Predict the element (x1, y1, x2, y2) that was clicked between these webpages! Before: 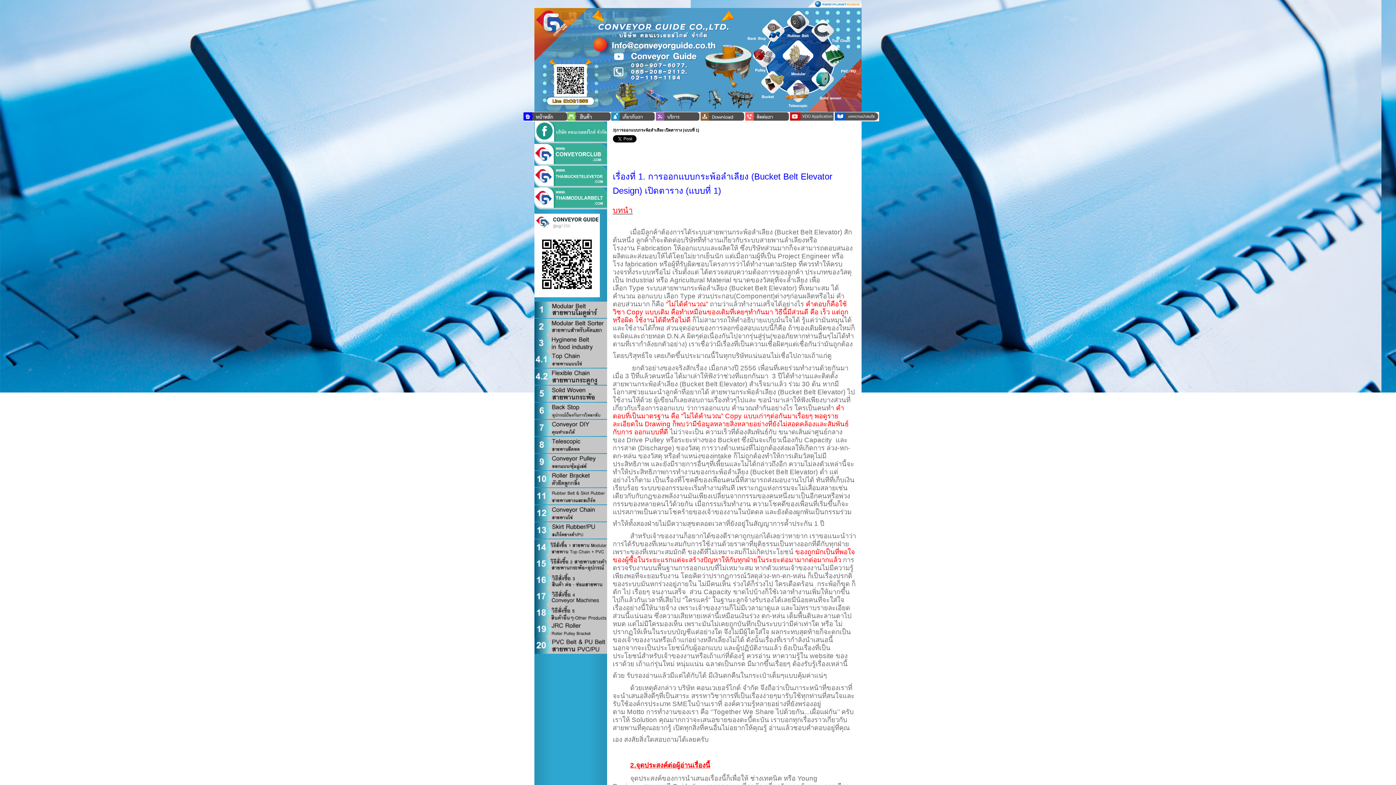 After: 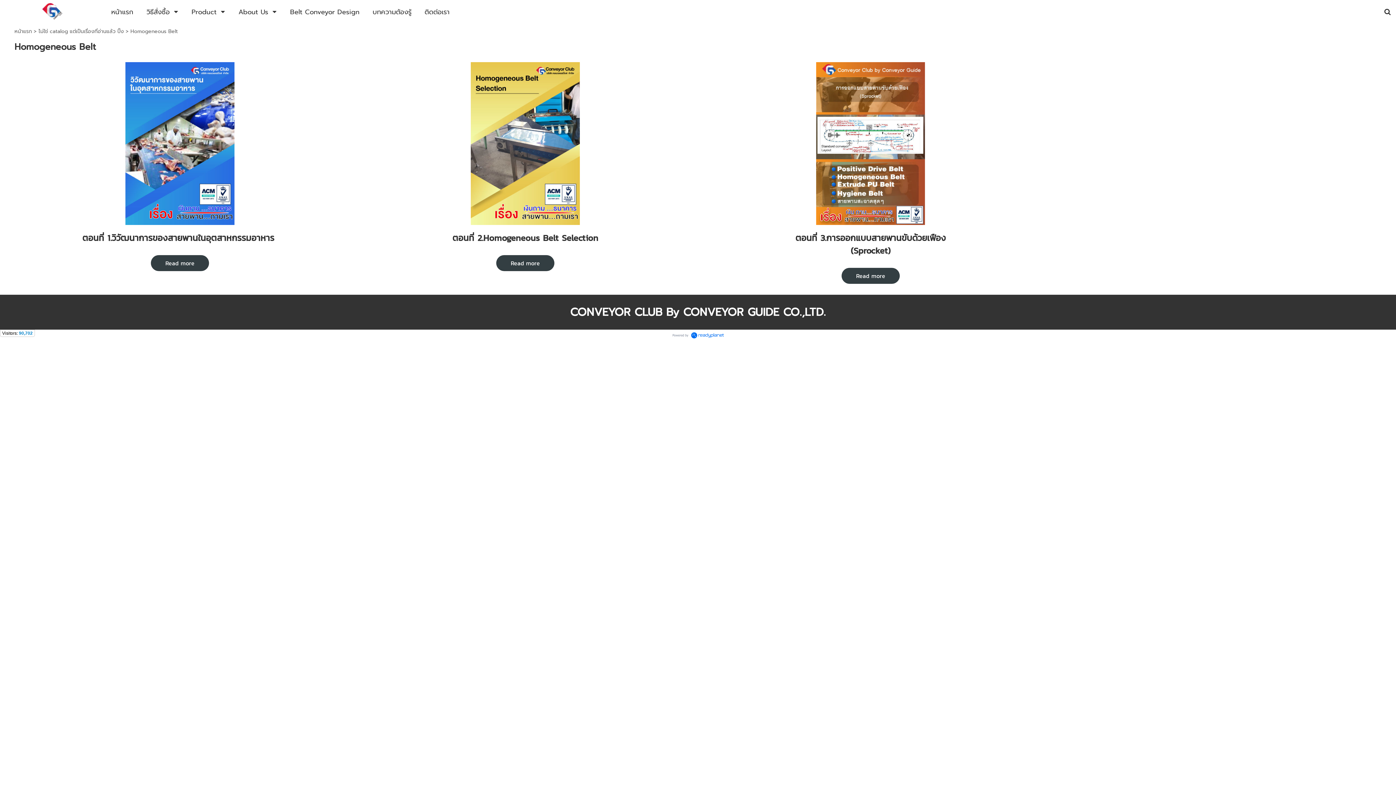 Action: bbox: (534, 335, 607, 339)